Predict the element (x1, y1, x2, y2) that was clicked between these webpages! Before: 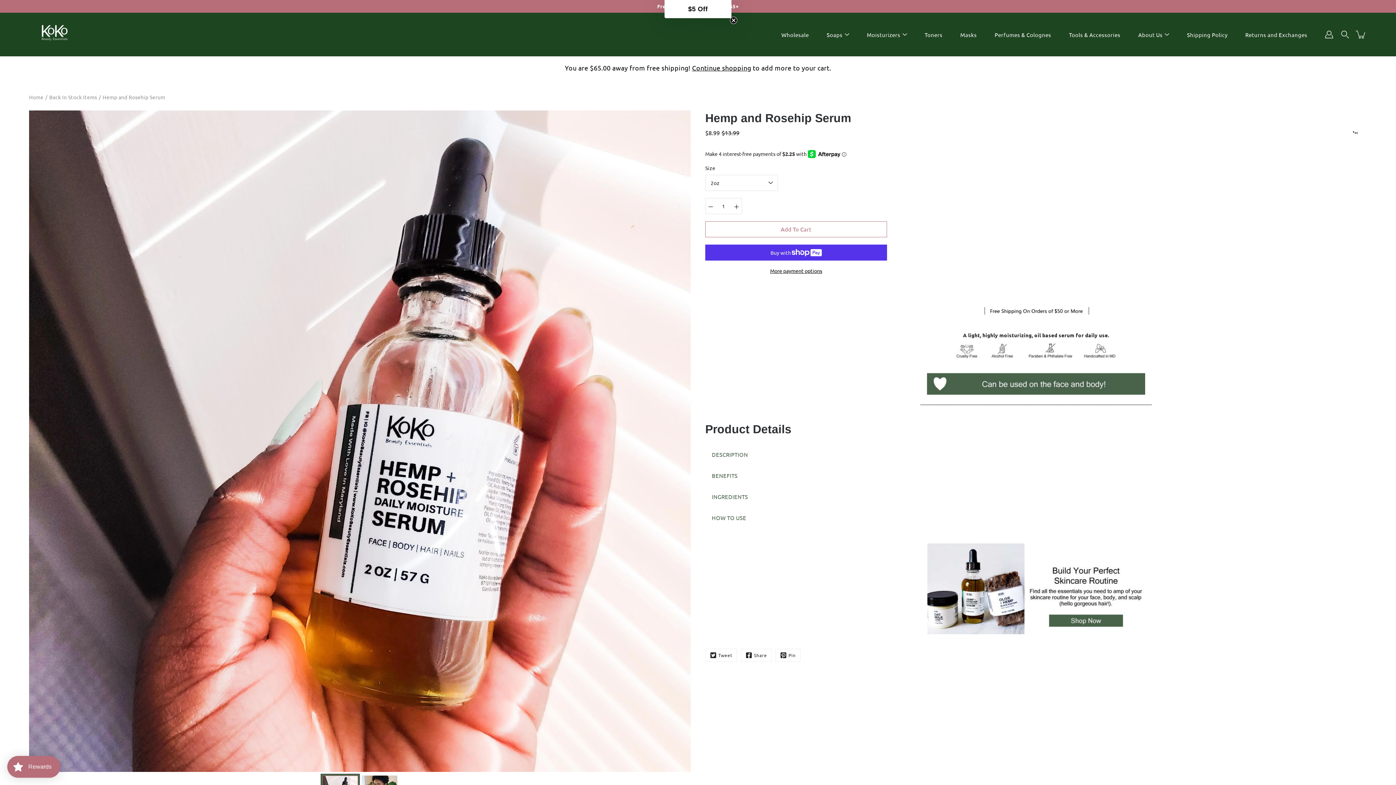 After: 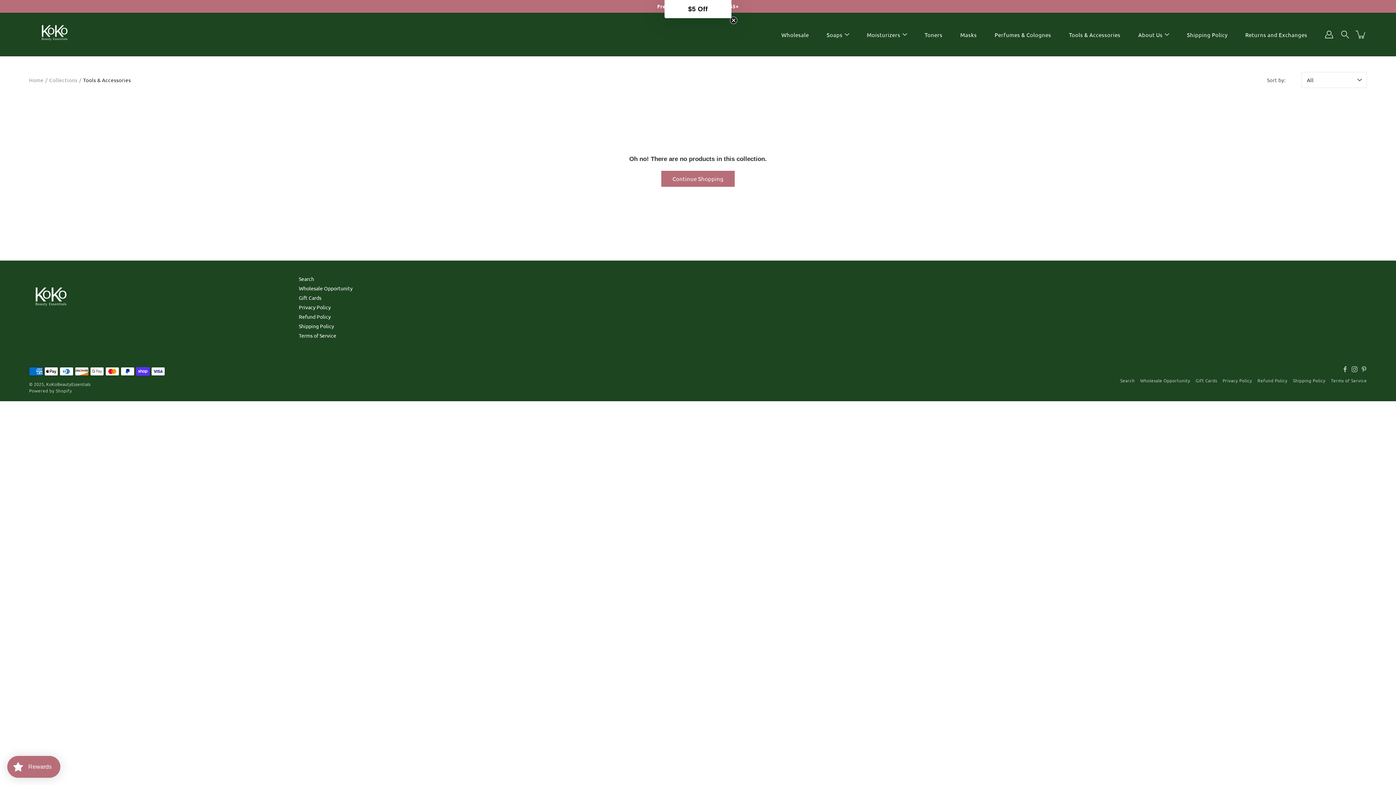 Action: label: Tools & Accessories bbox: (1069, 30, 1120, 39)